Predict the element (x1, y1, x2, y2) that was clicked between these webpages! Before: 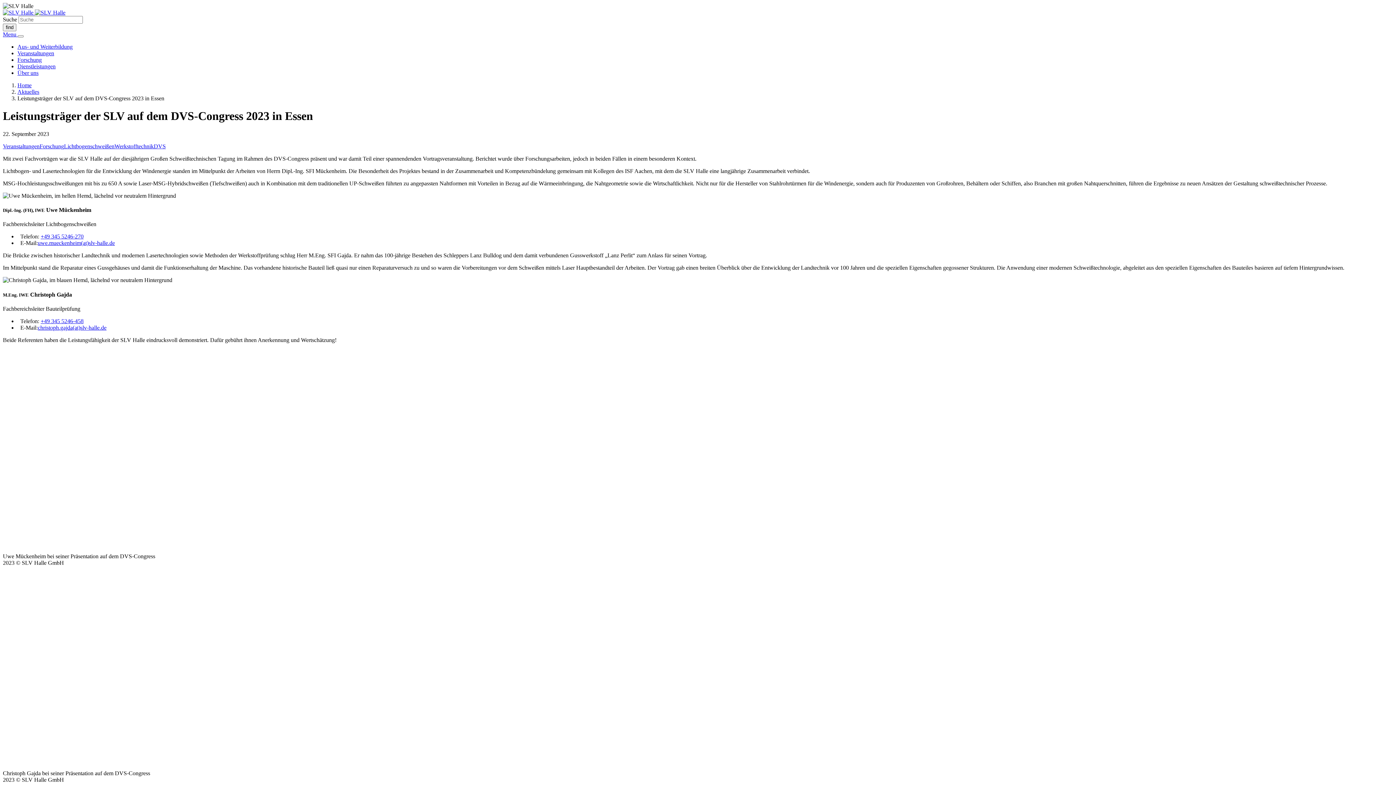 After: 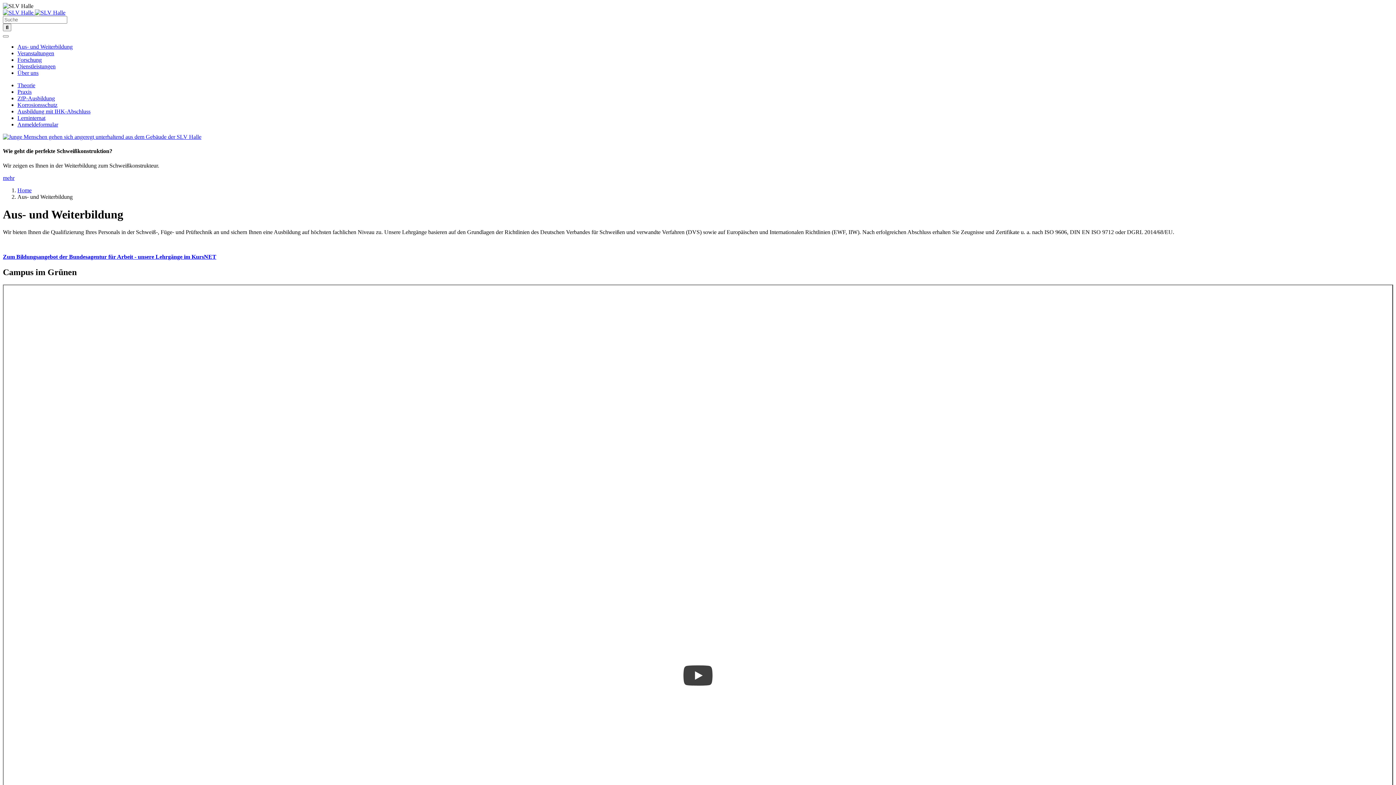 Action: bbox: (17, 43, 72, 49) label: Aus- und Weiterbildung